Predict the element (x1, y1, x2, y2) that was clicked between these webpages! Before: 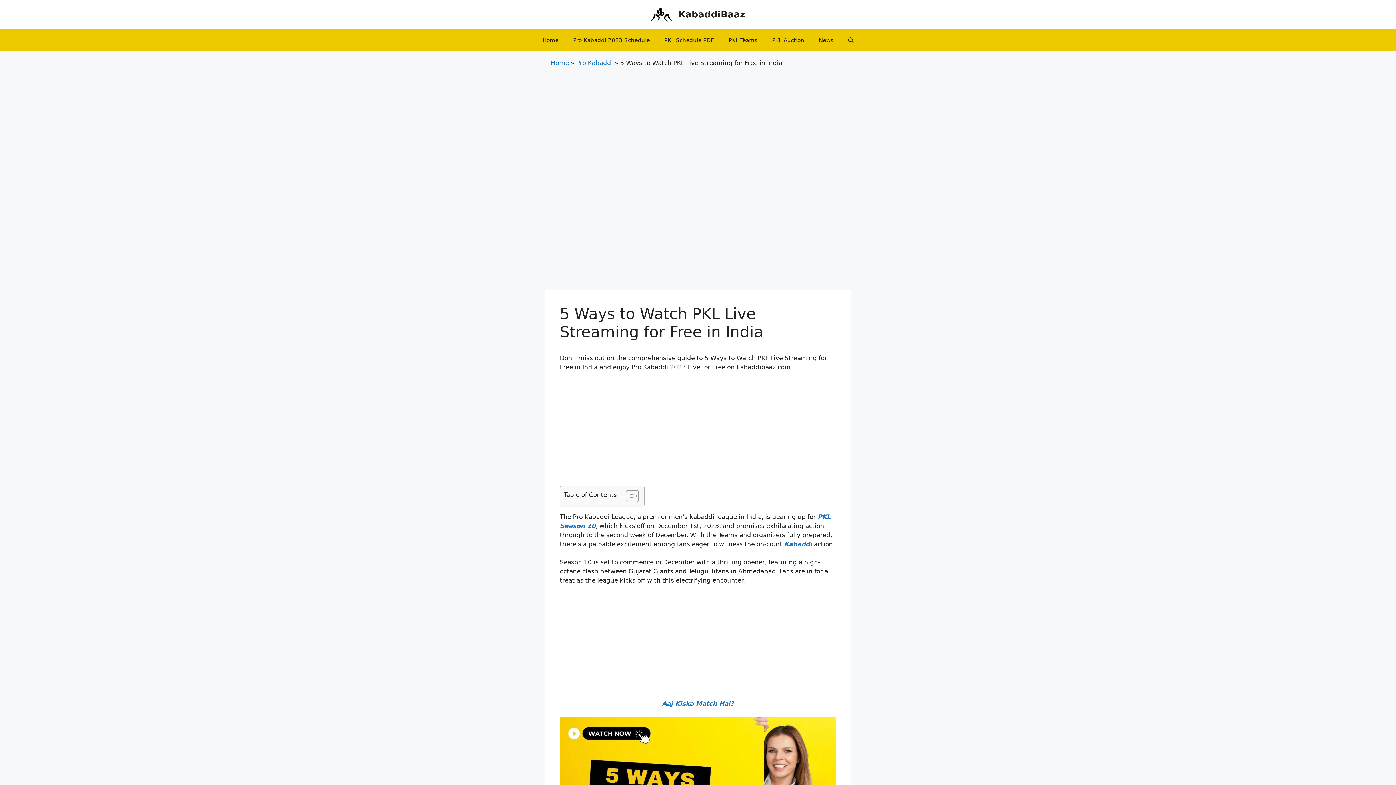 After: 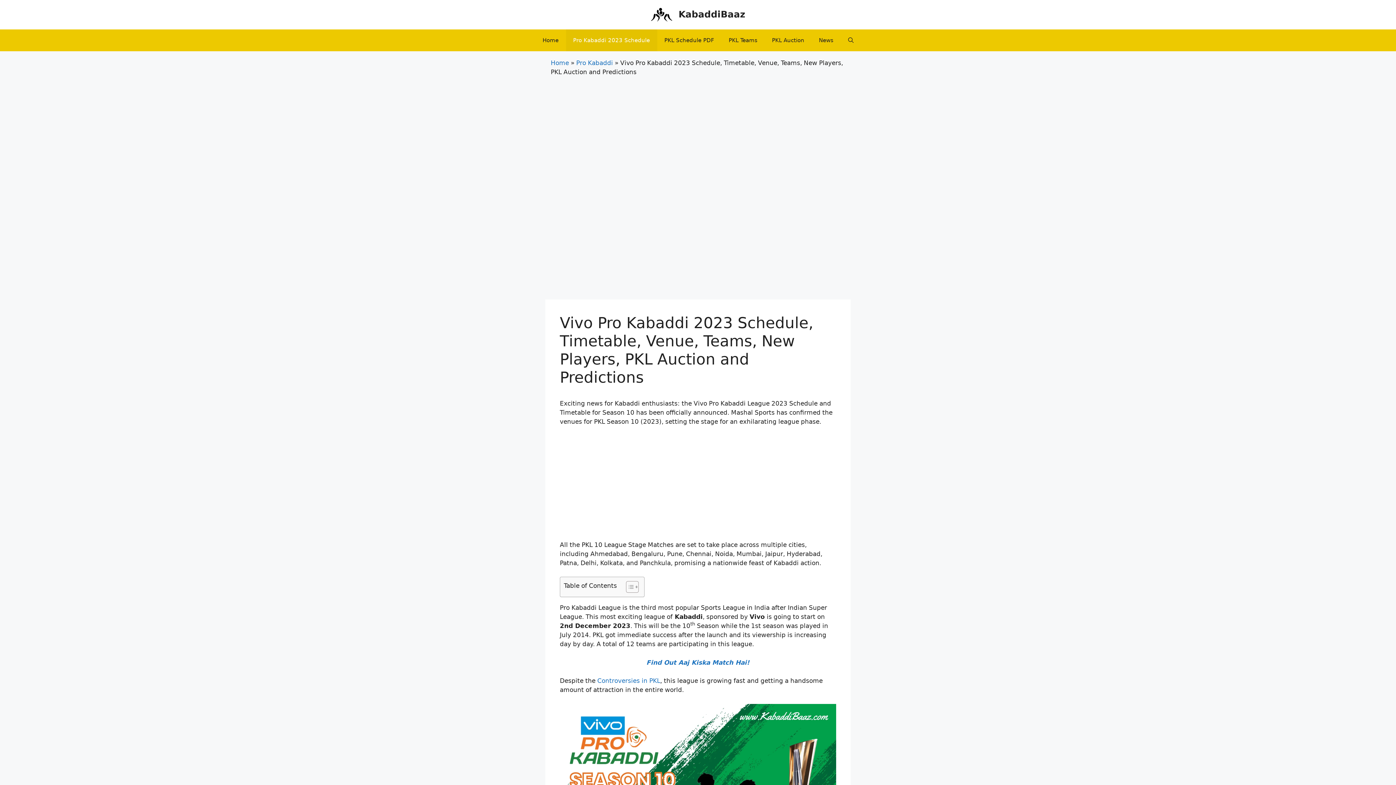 Action: bbox: (566, 29, 657, 51) label: Pro Kabaddi 2023 Schedule